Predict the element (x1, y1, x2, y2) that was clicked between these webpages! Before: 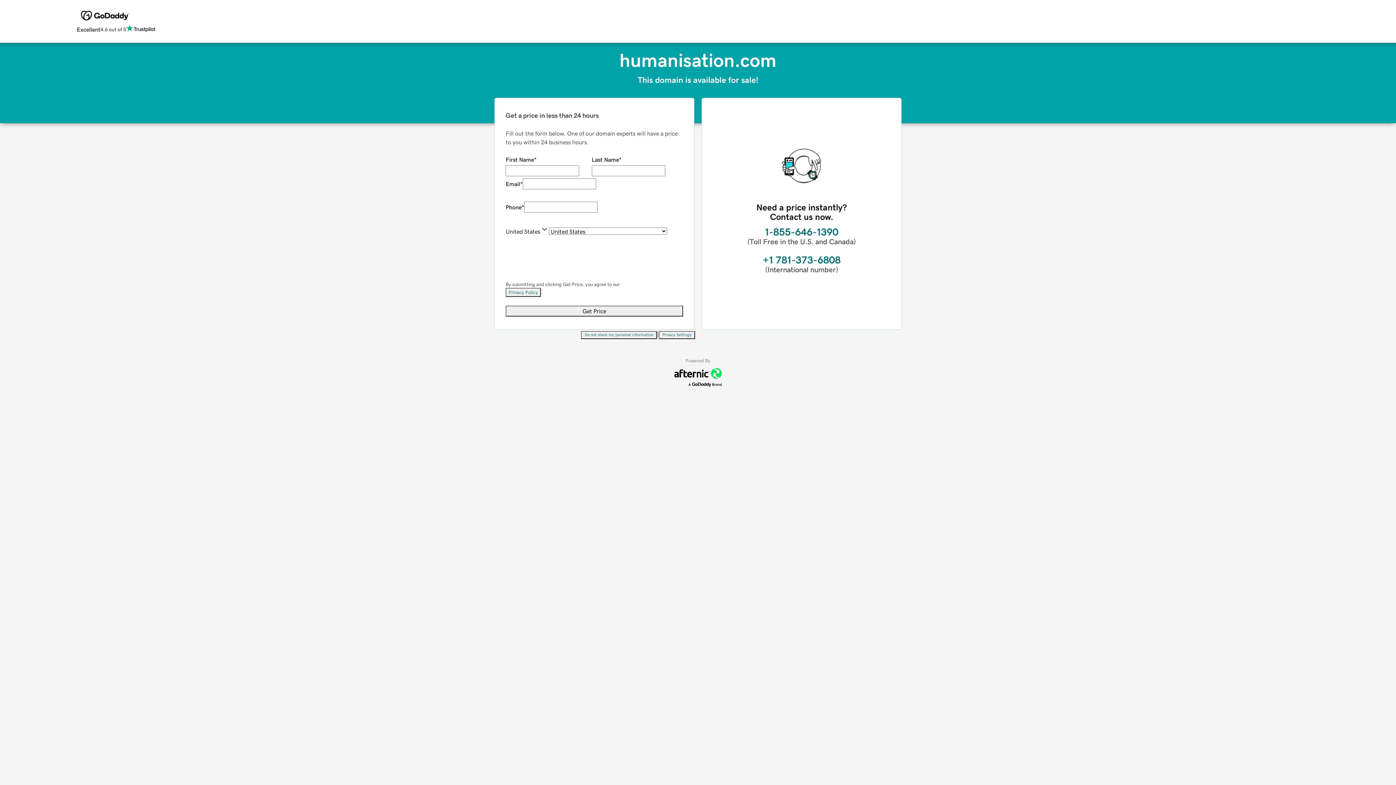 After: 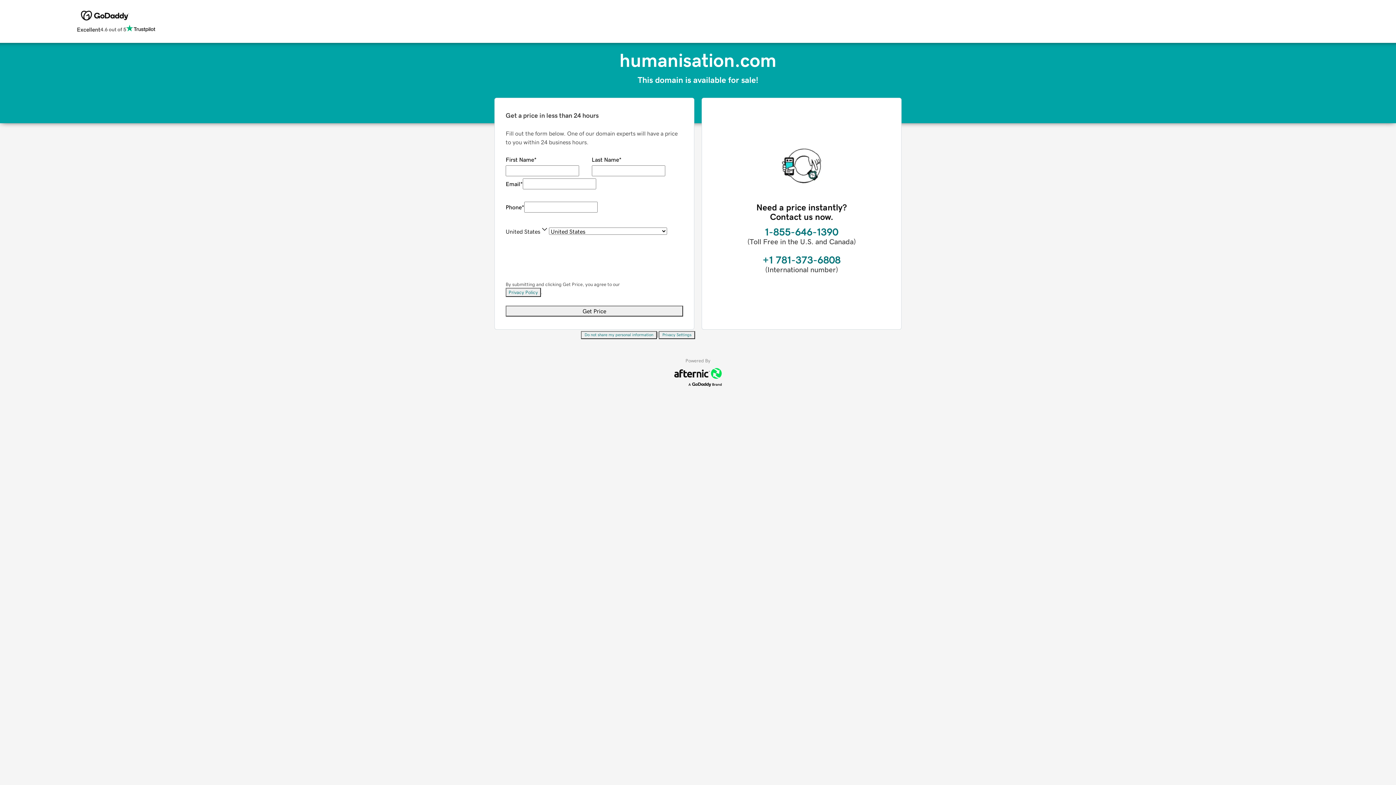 Action: label: Privacy Policy bbox: (505, 288, 541, 297)